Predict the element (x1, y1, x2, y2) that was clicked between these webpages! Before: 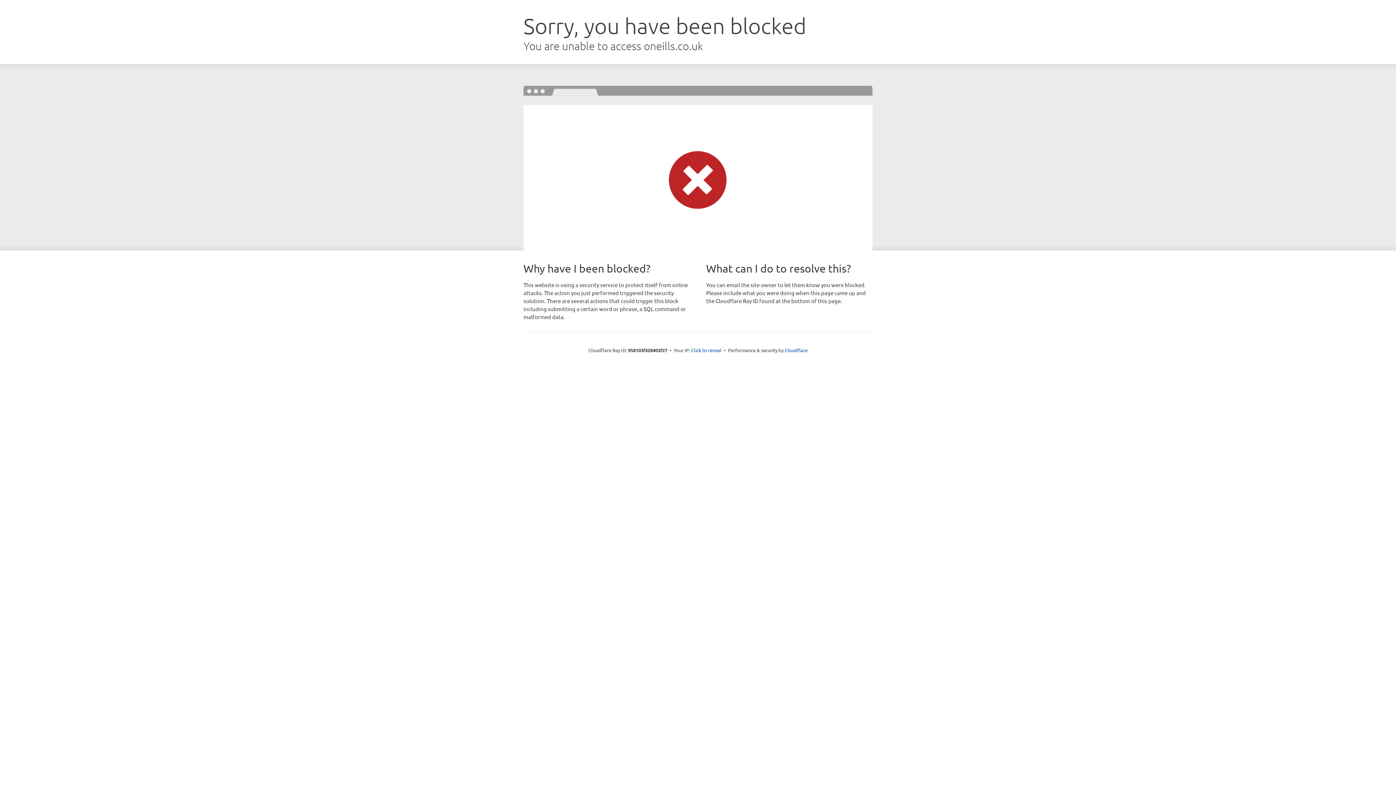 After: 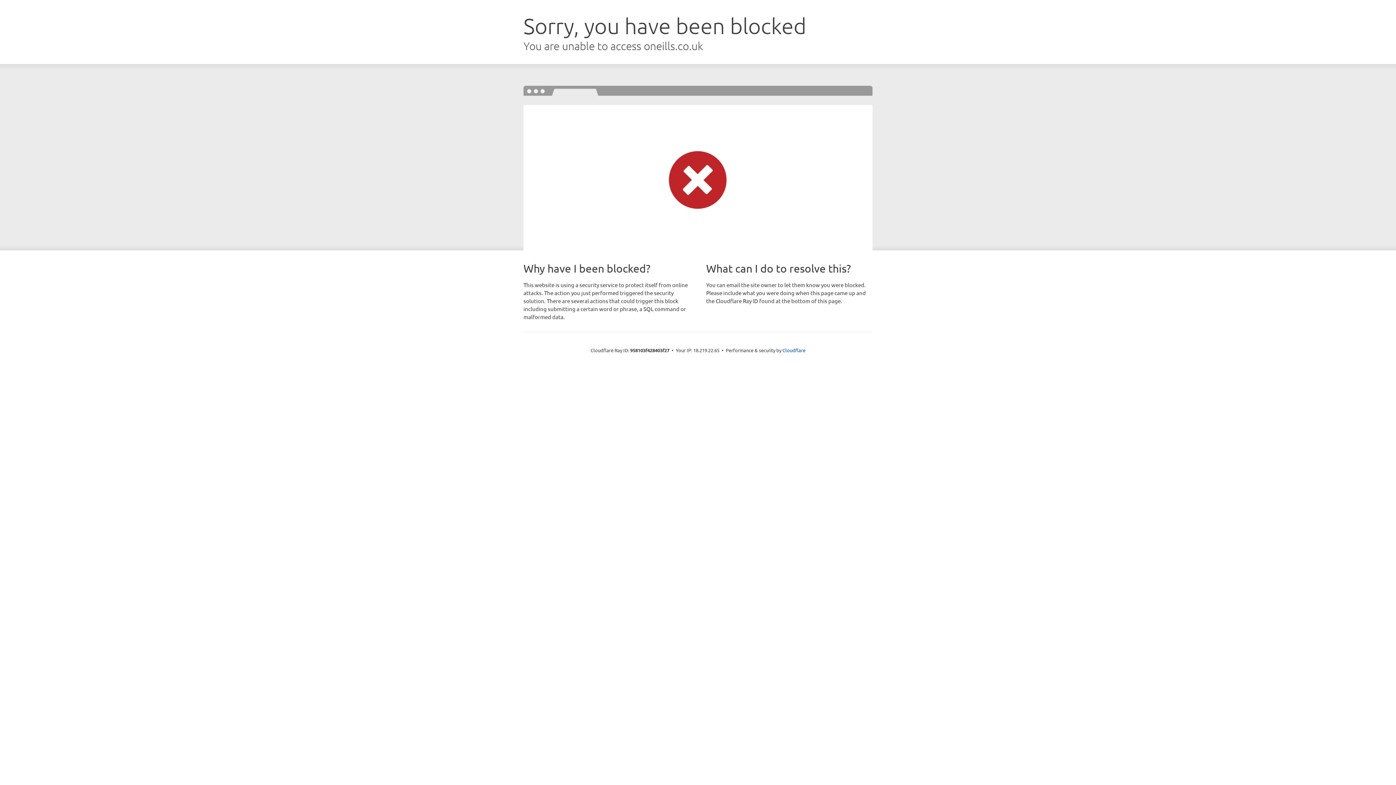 Action: bbox: (691, 346, 721, 353) label: Click to reveal